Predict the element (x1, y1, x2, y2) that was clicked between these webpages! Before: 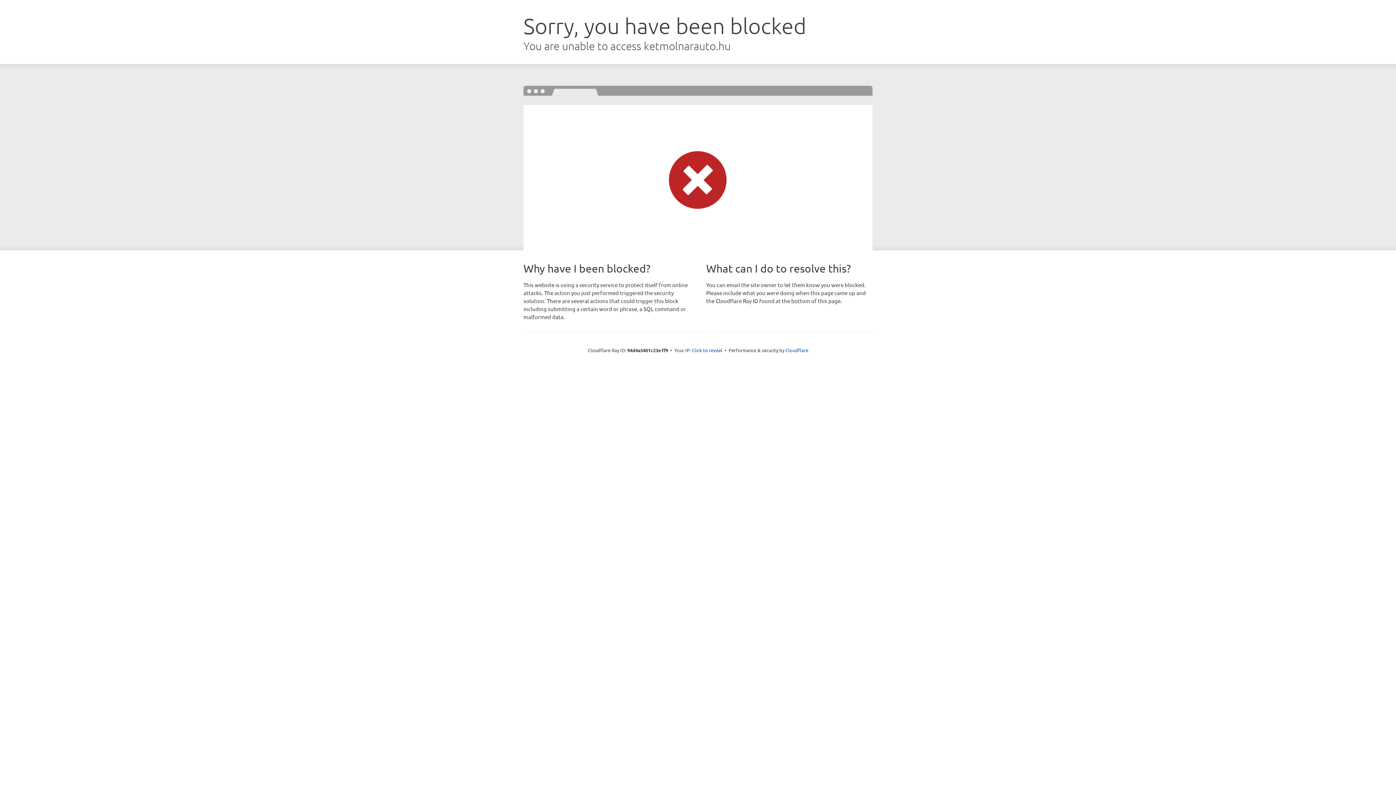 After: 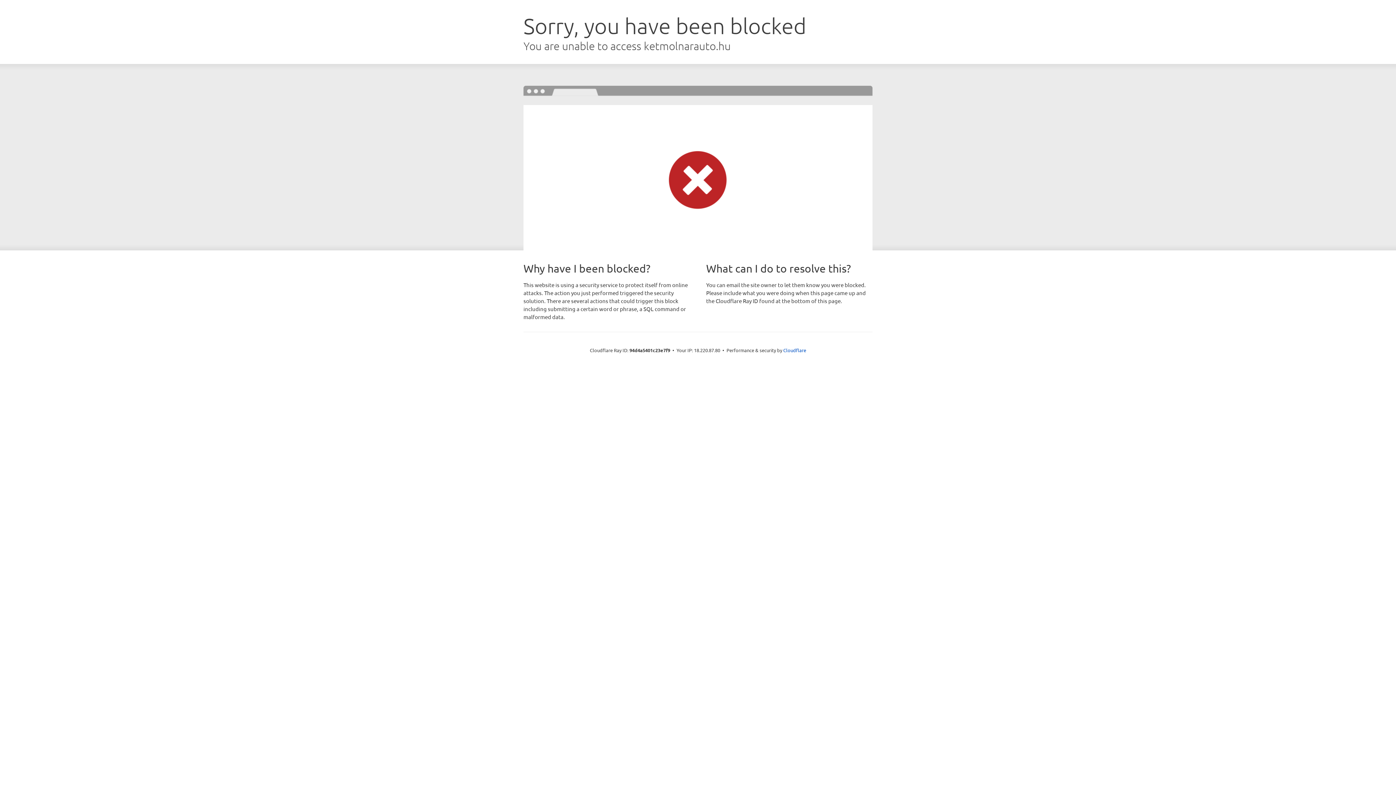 Action: bbox: (692, 346, 722, 353) label: Click to reveal